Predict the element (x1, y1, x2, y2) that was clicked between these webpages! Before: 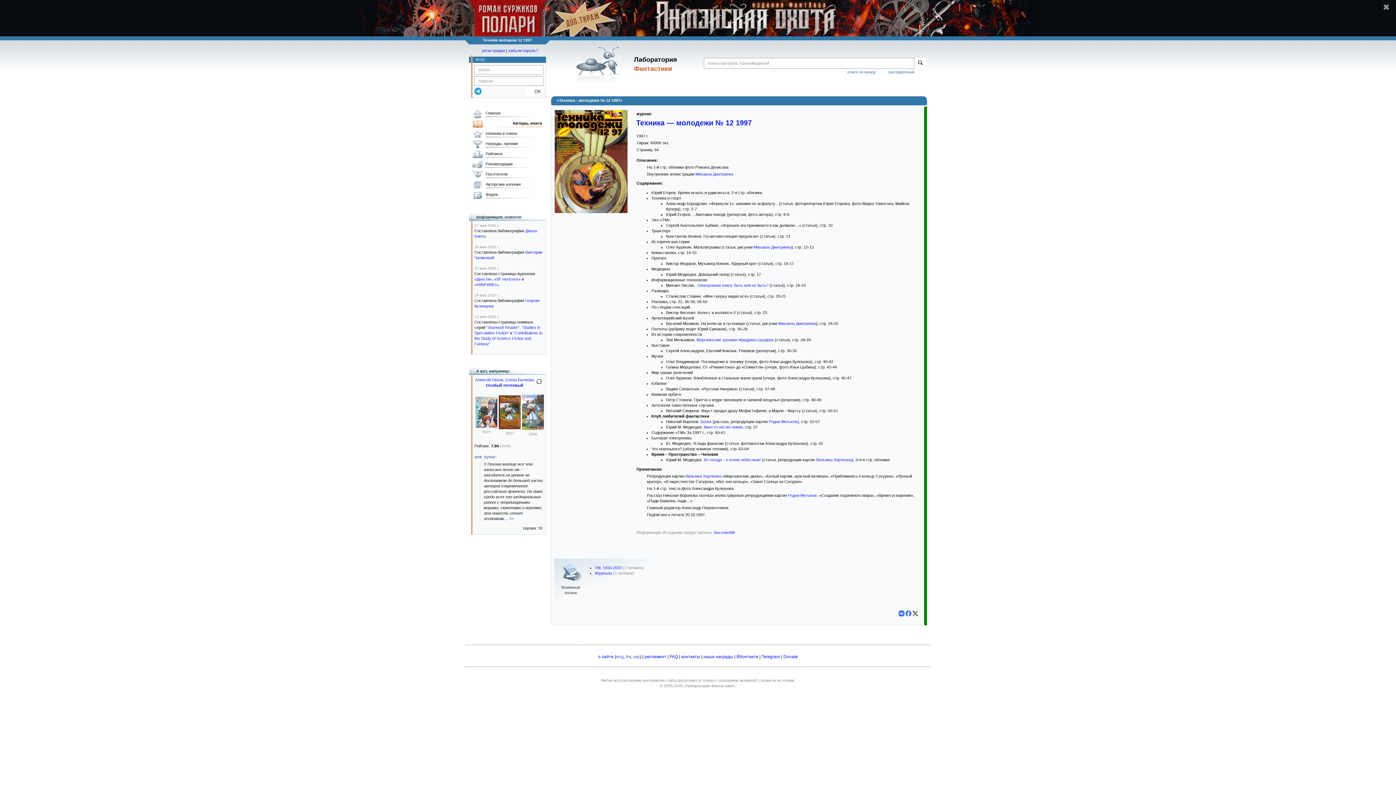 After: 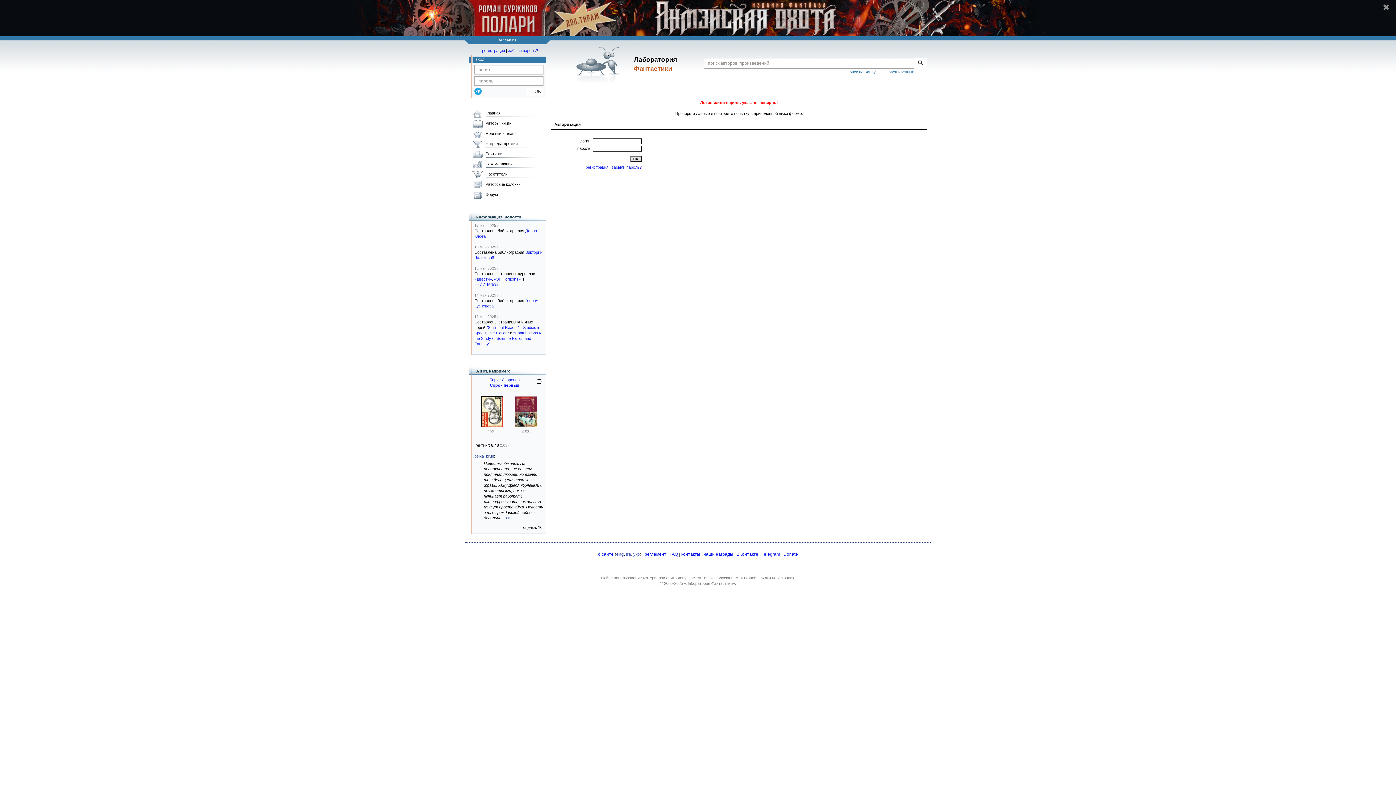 Action: label:     OK bbox: (526, 87, 543, 95)